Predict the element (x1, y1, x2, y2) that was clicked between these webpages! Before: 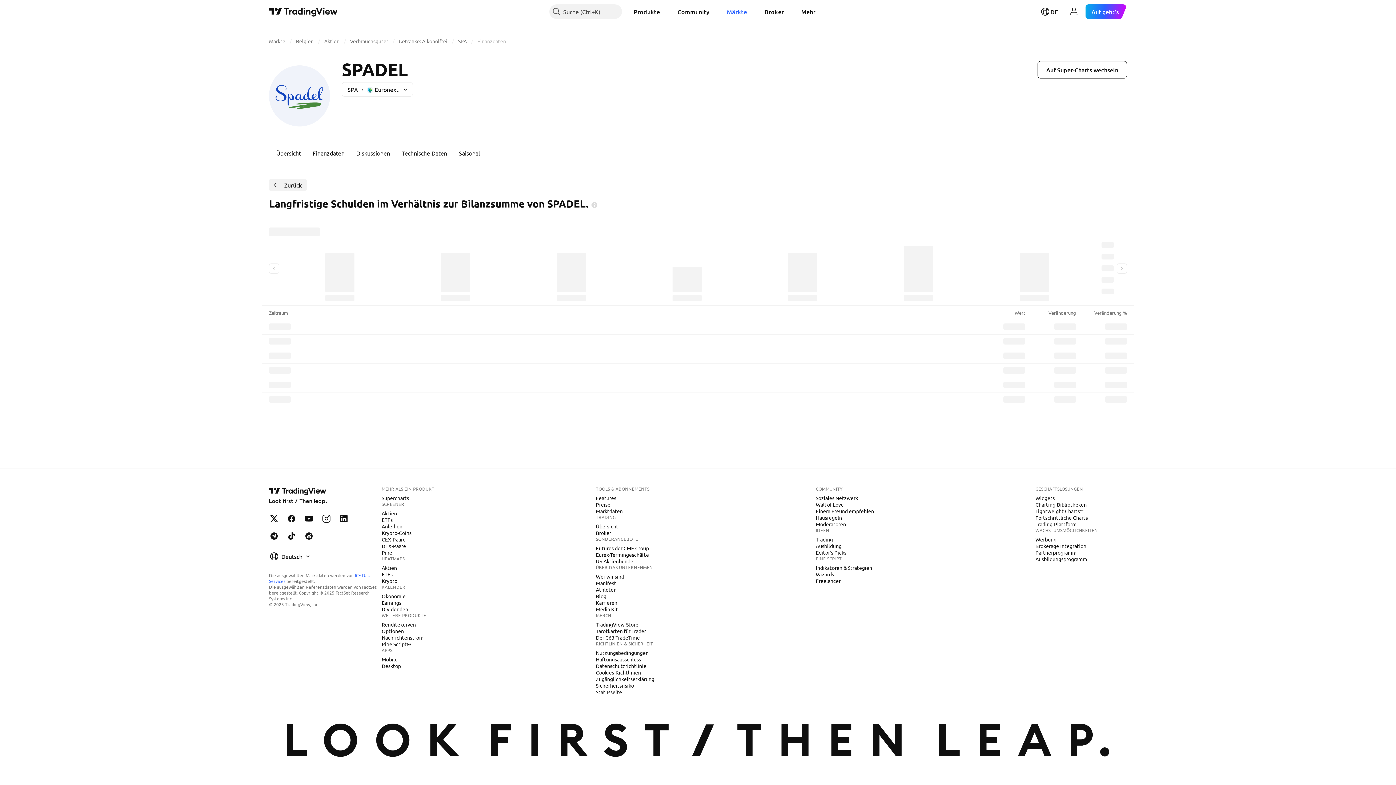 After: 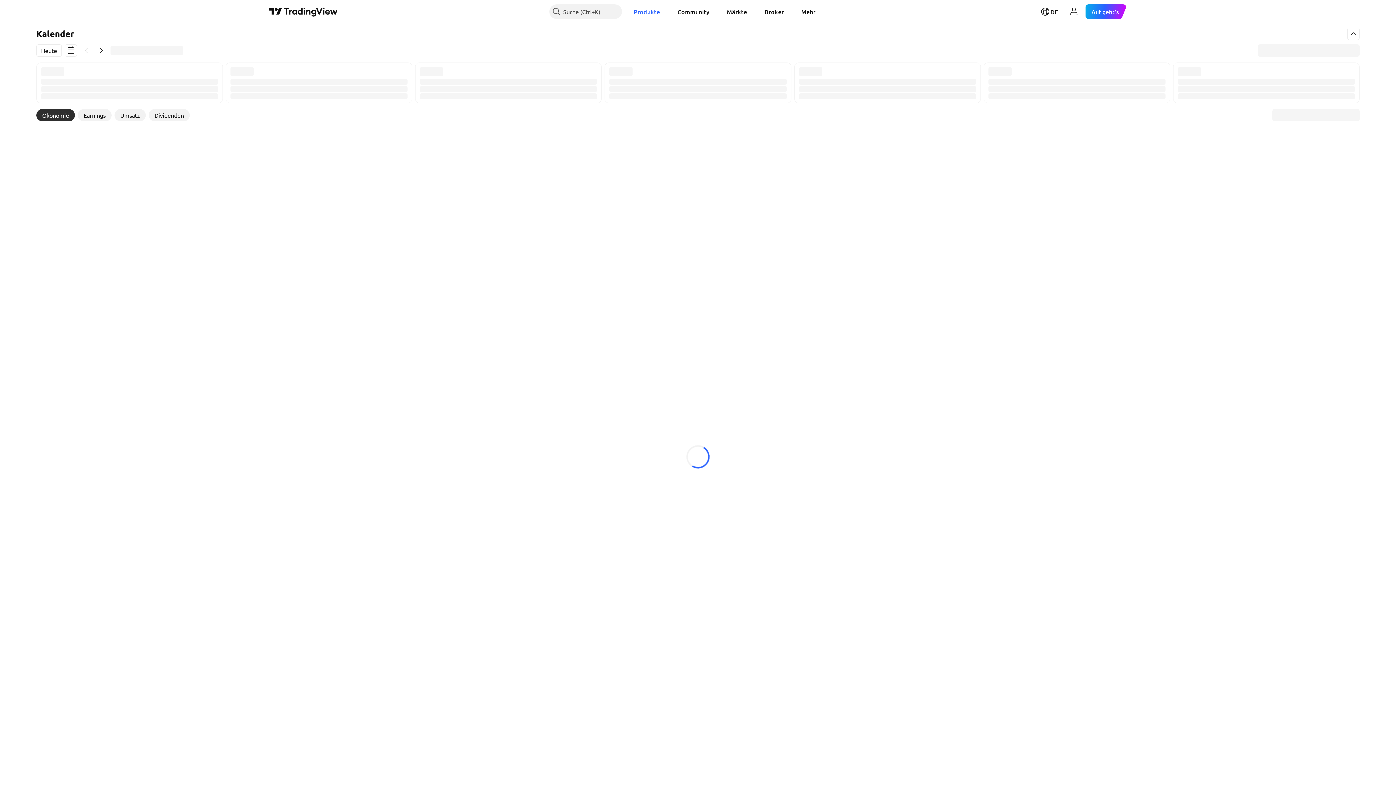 Action: label: Ökonomie bbox: (378, 592, 408, 600)